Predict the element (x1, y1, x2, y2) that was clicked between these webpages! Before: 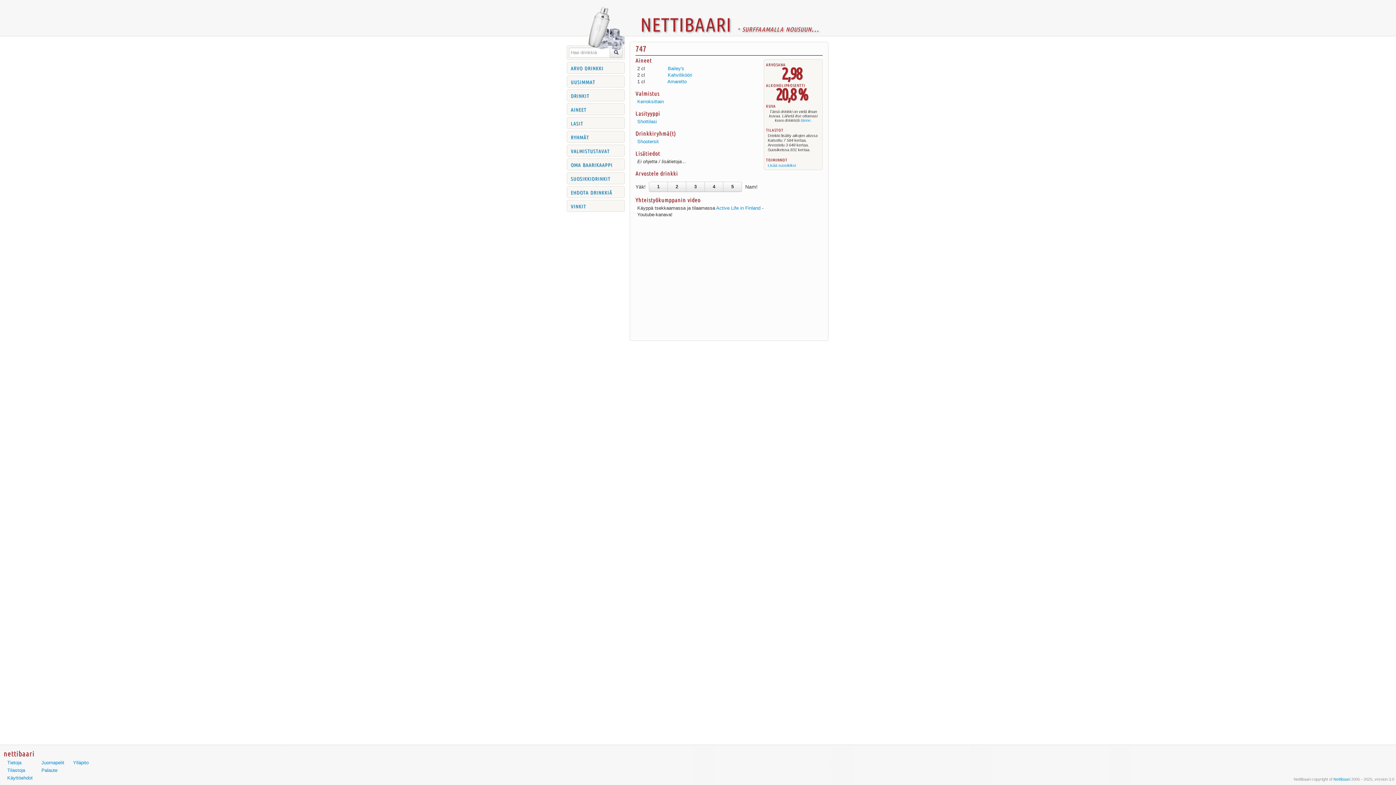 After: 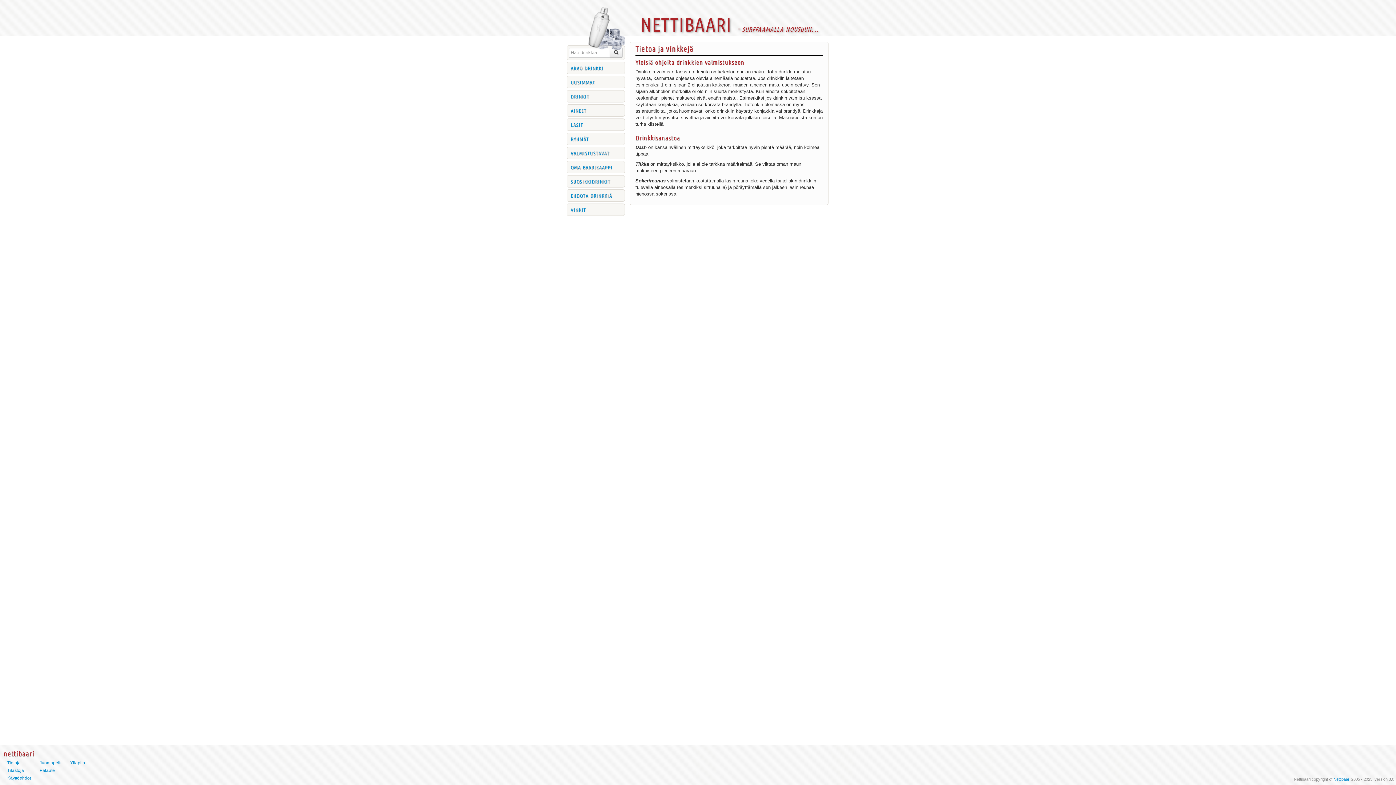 Action: bbox: (570, 202, 621, 209) label: vinkit